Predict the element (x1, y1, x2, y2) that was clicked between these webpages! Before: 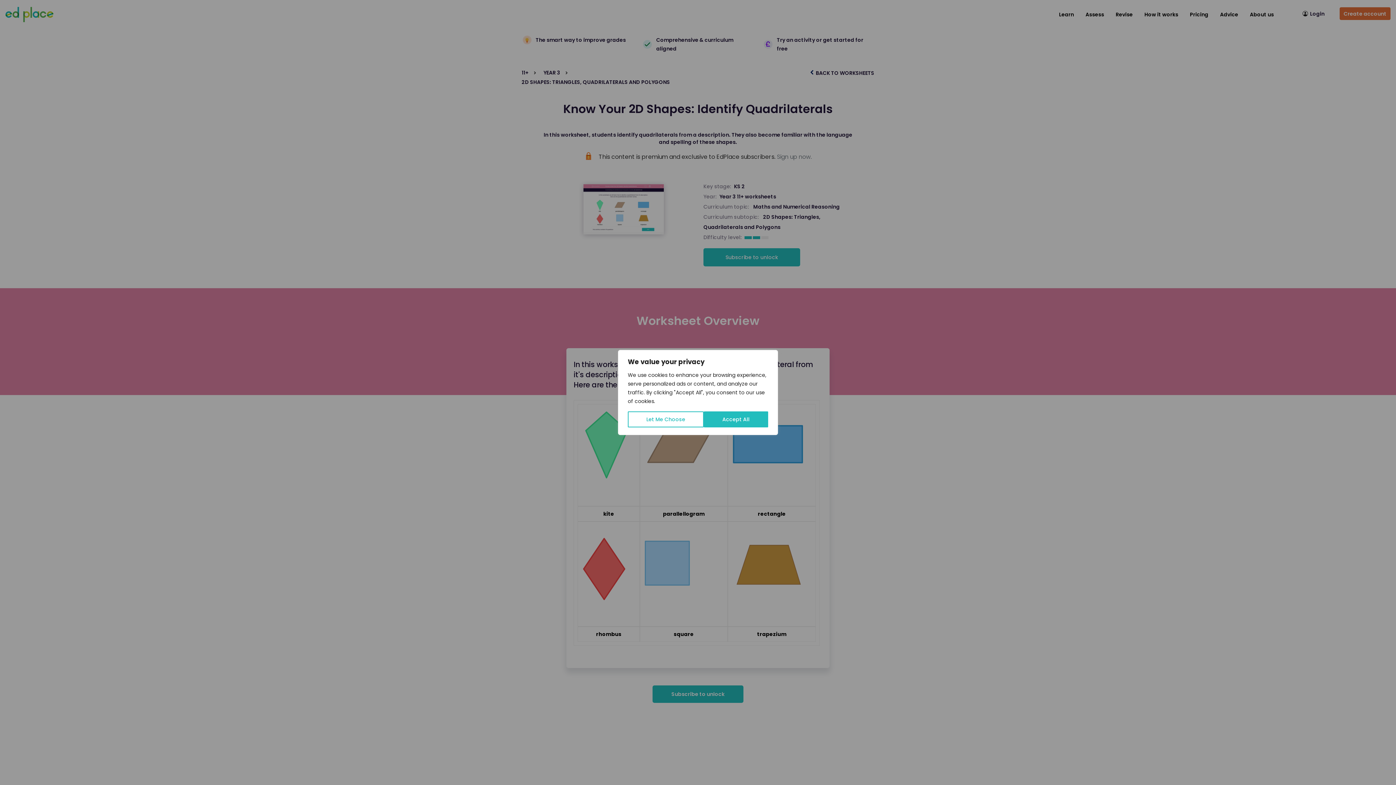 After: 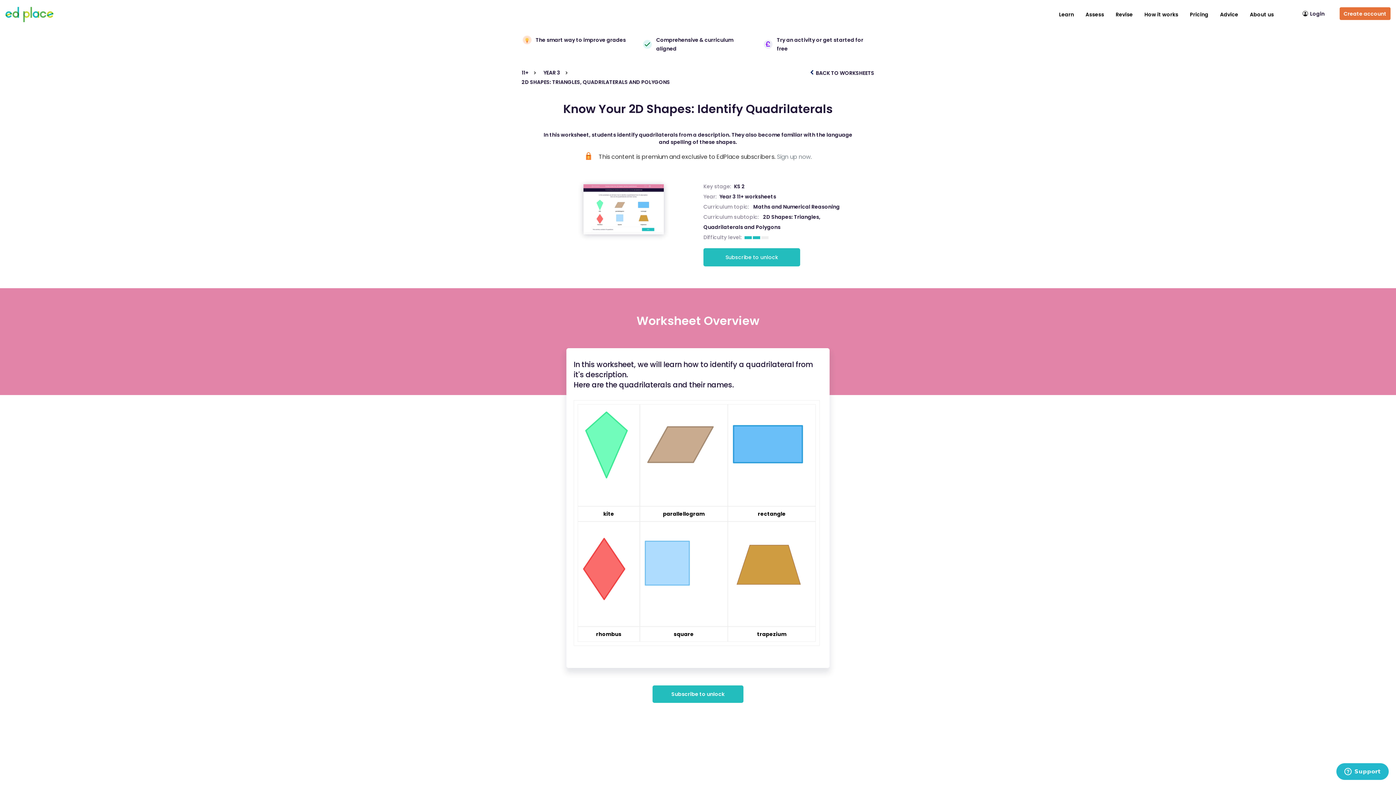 Action: bbox: (704, 411, 768, 427) label: Accept All